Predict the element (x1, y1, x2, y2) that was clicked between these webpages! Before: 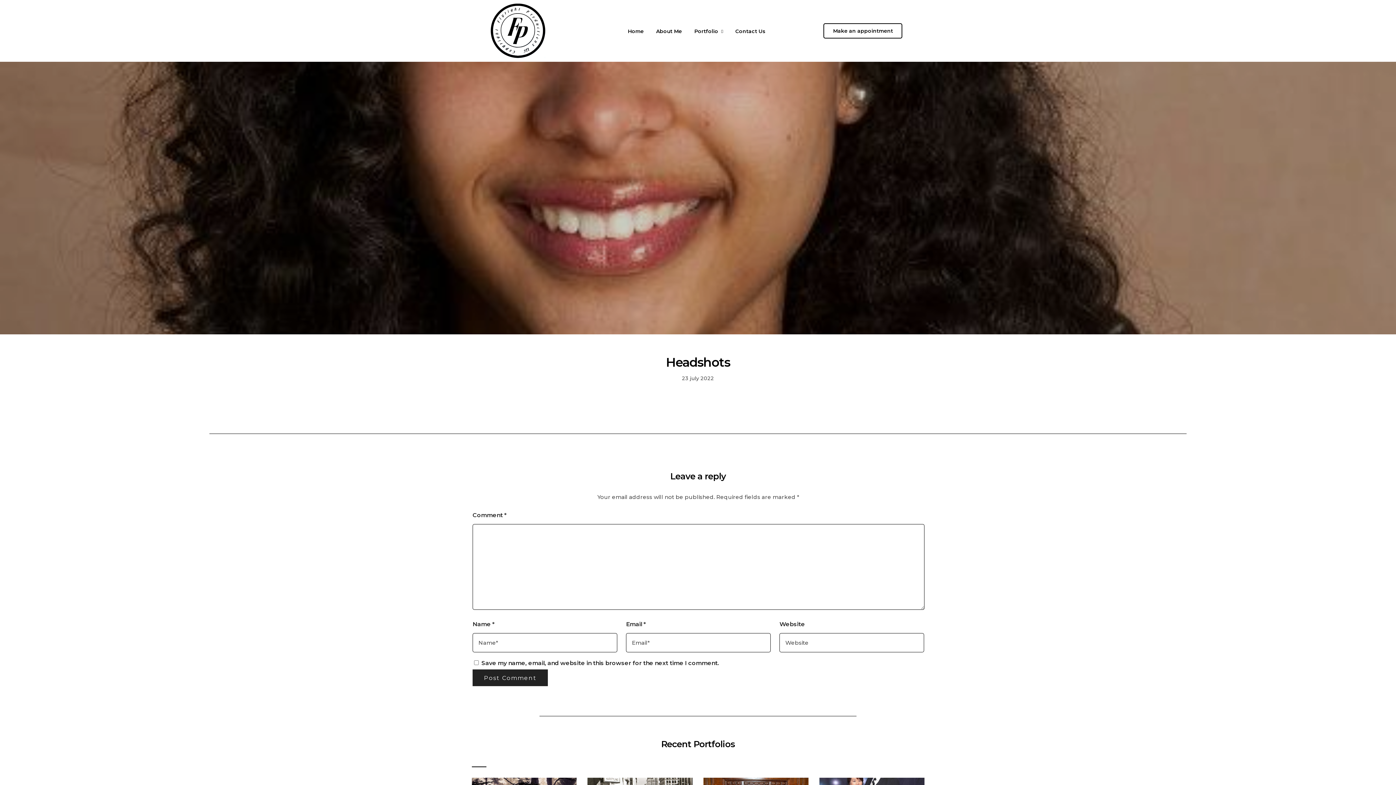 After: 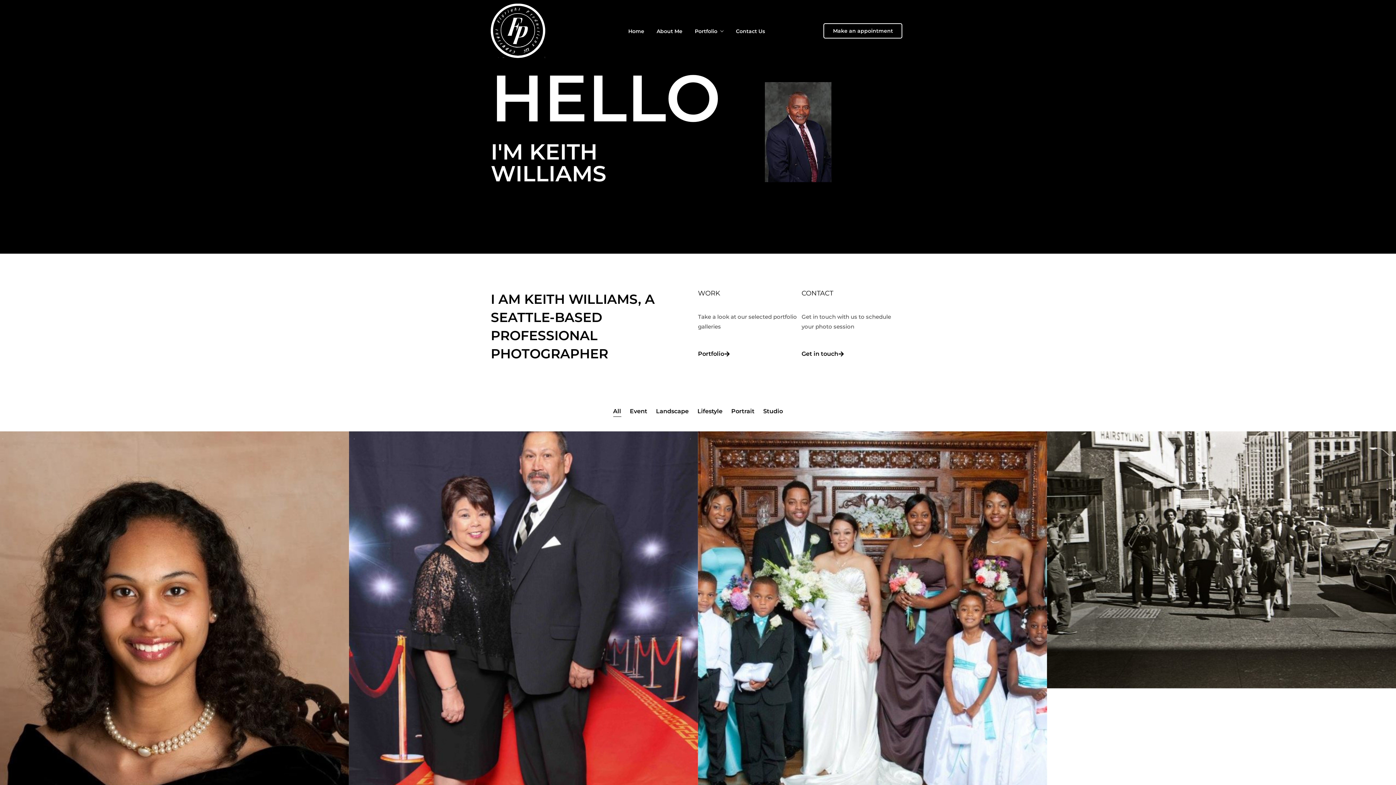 Action: label: About Me bbox: (656, 26, 682, 35)